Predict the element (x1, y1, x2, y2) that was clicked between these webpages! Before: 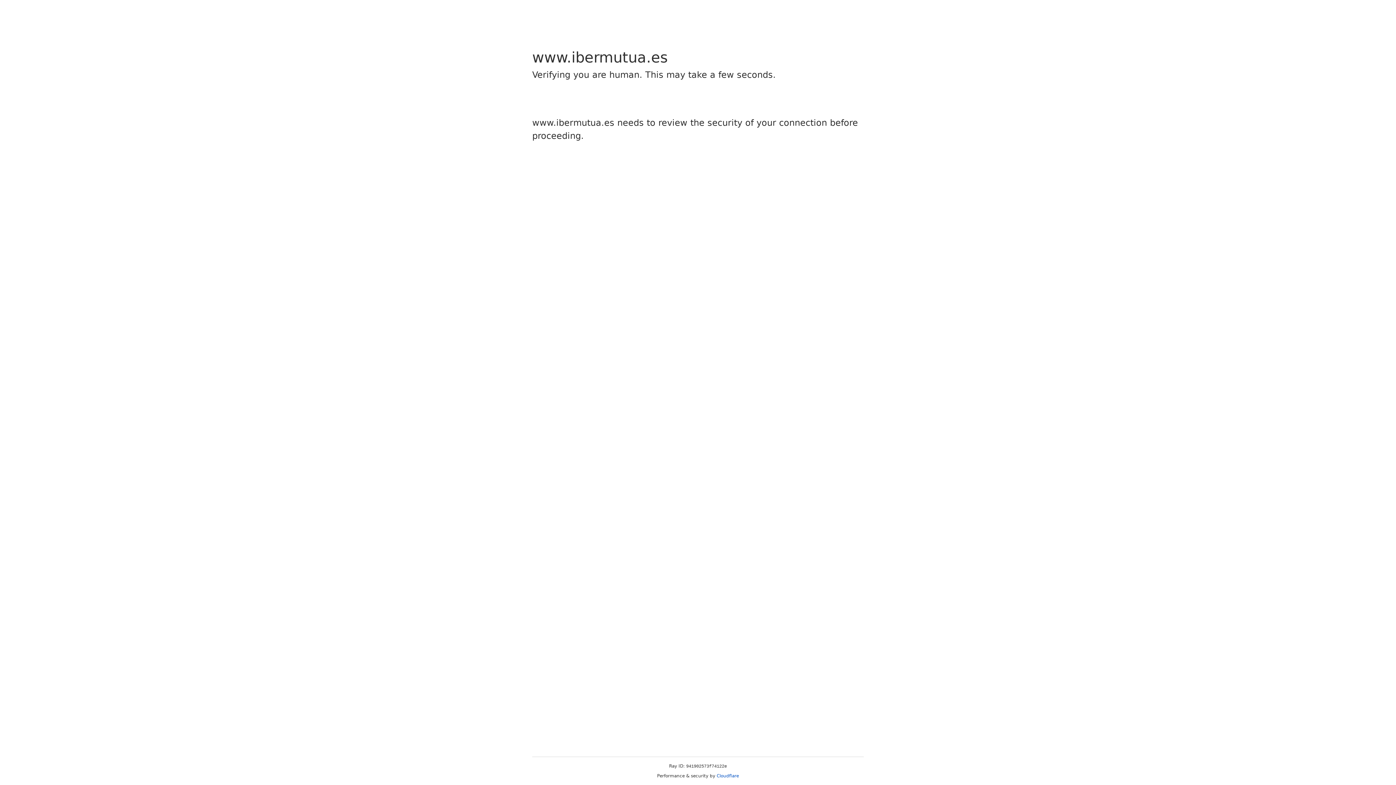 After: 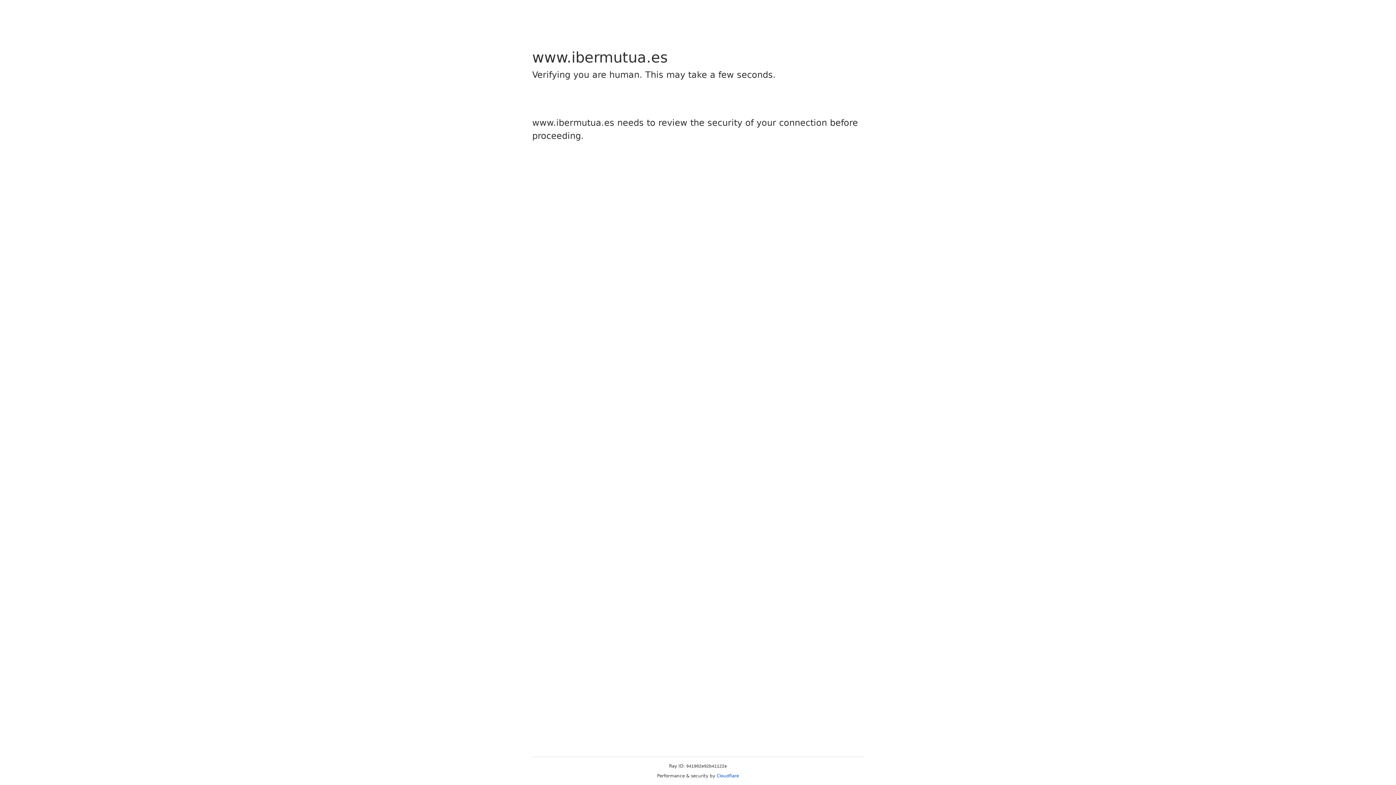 Action: bbox: (716, 773, 739, 778) label: Cloudflare